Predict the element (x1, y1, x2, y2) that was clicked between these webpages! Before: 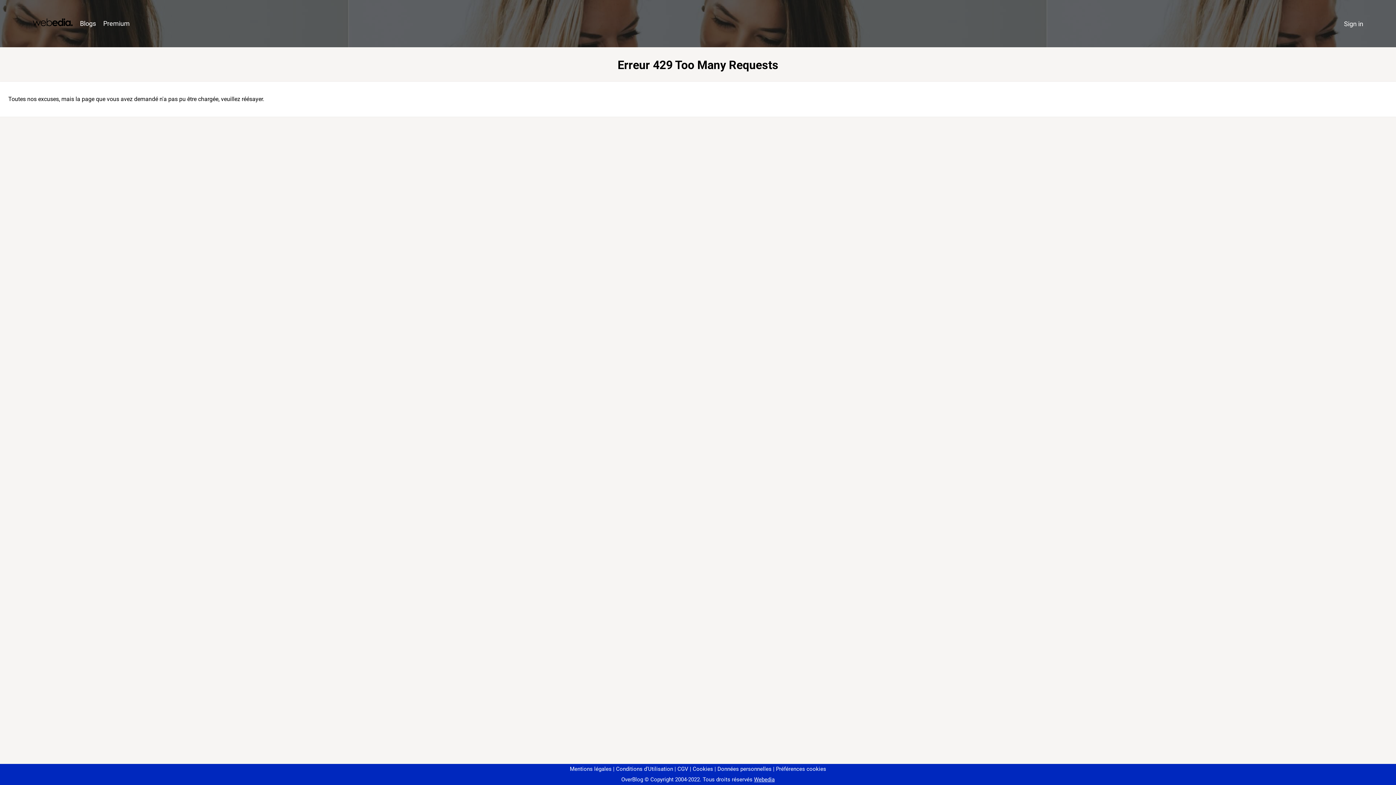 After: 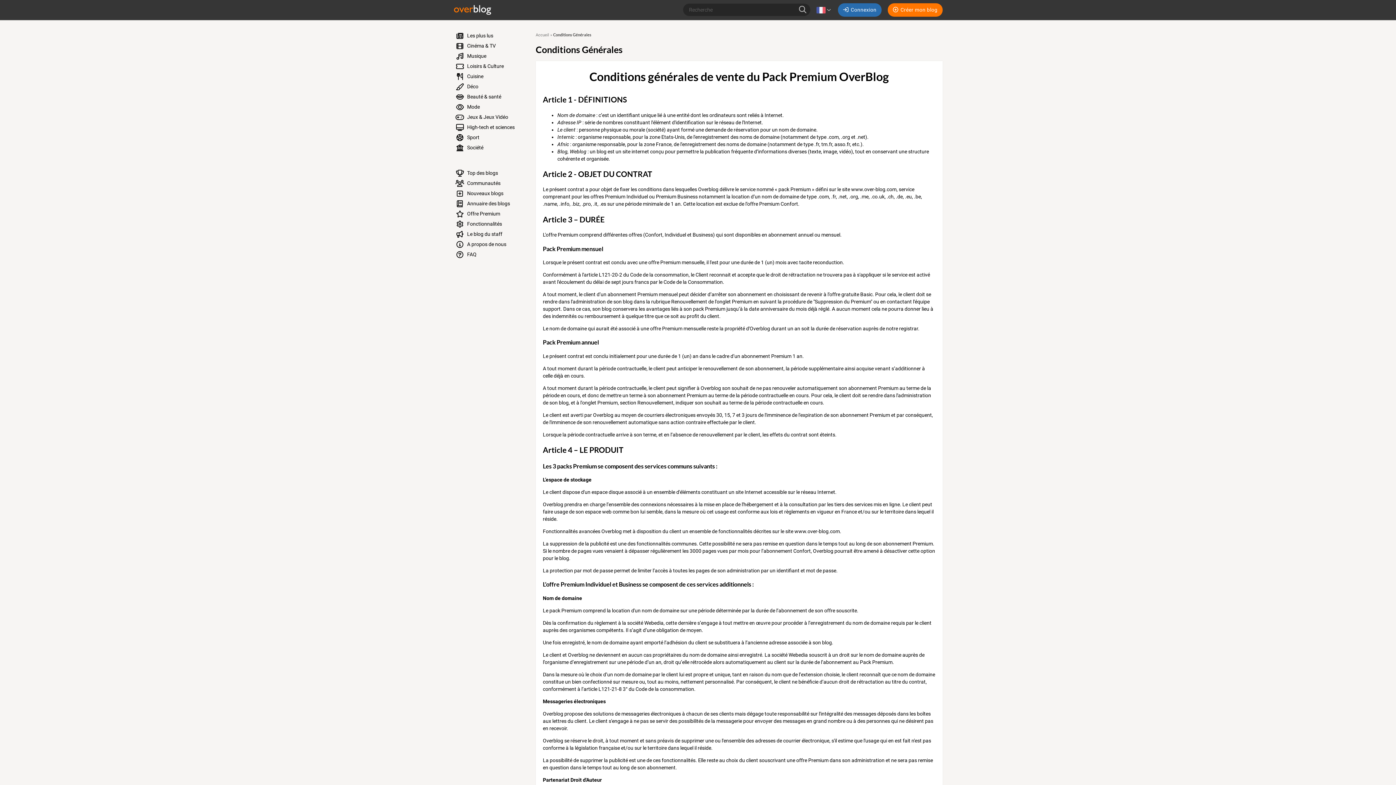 Action: label: CGV bbox: (674, 766, 688, 772)